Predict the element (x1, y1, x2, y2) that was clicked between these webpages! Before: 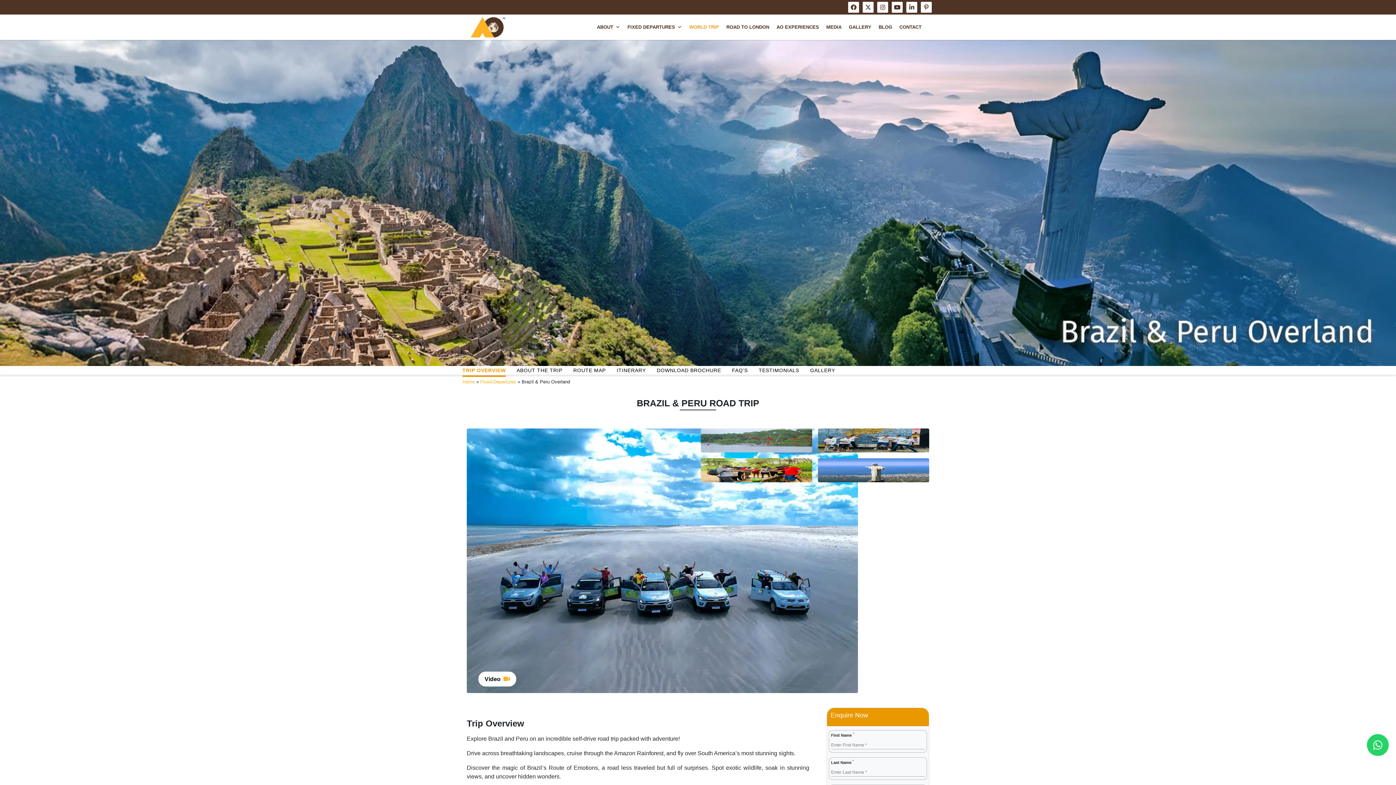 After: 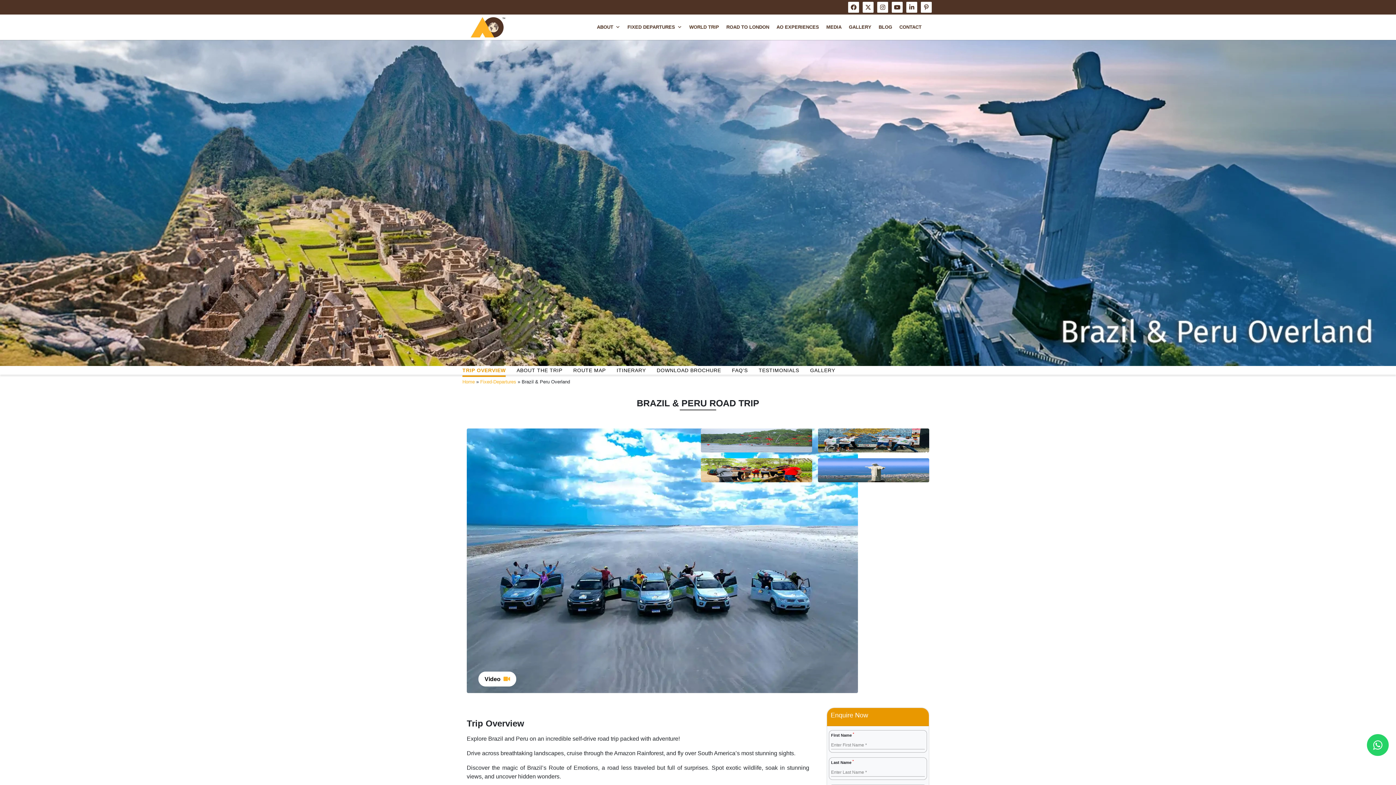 Action: bbox: (1367, 734, 1389, 756)